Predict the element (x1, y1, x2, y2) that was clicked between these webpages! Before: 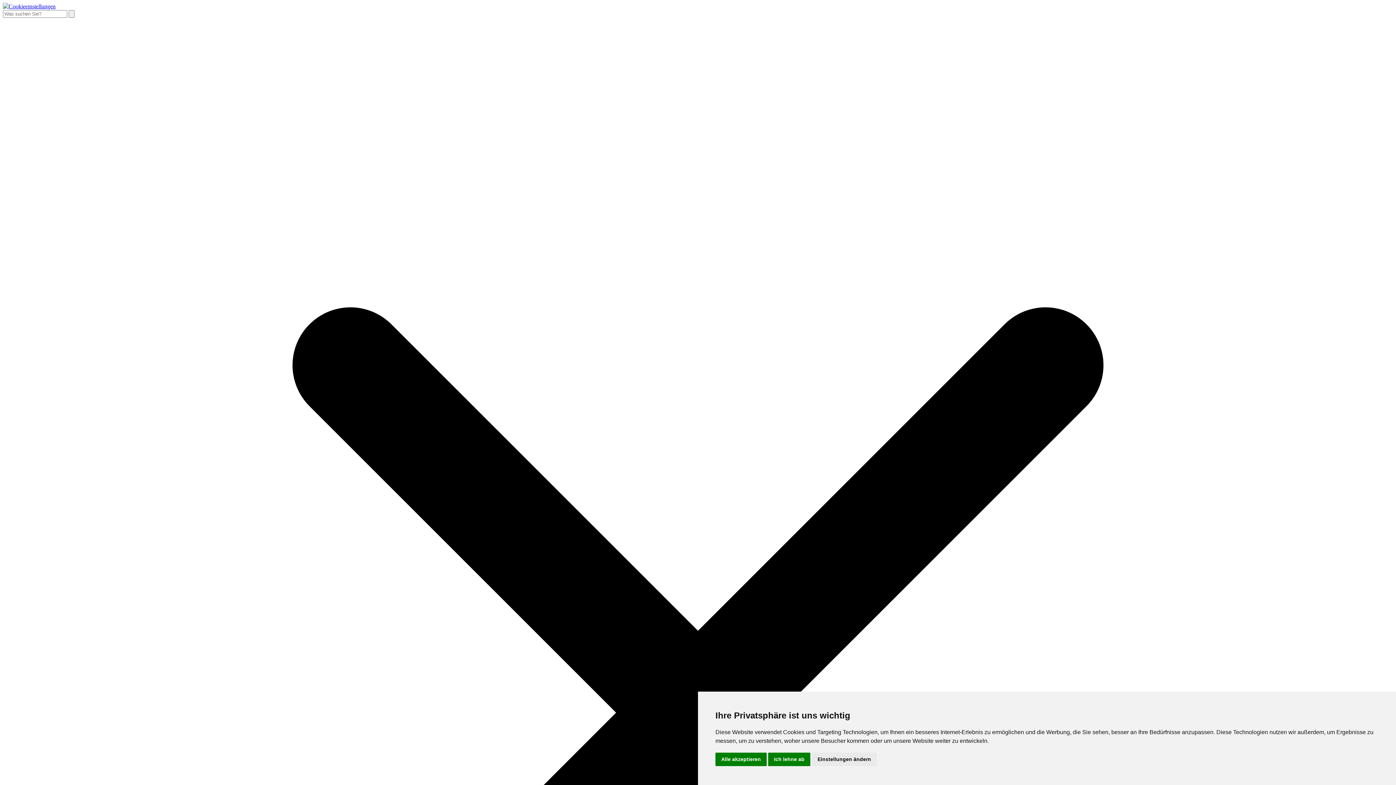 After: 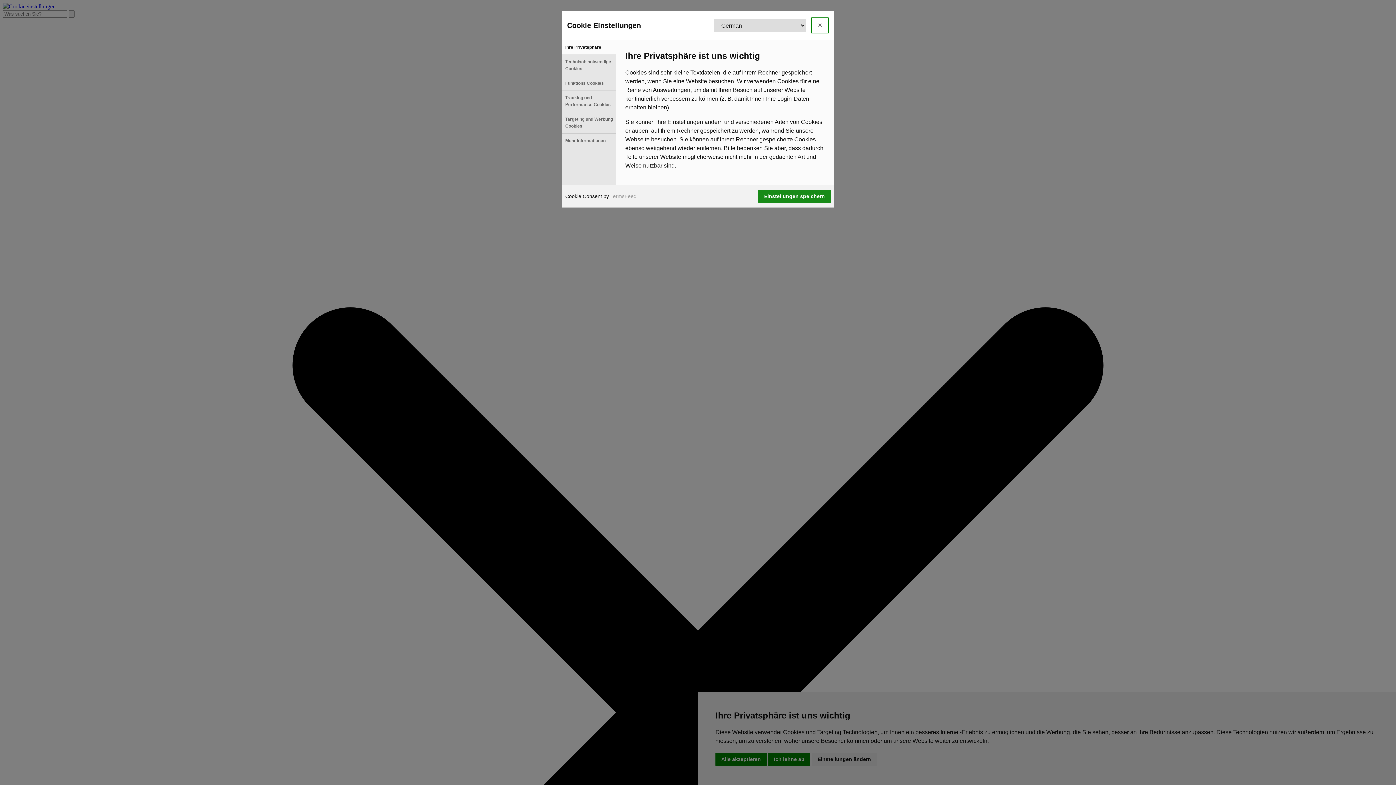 Action: bbox: (2, 3, 55, 9)